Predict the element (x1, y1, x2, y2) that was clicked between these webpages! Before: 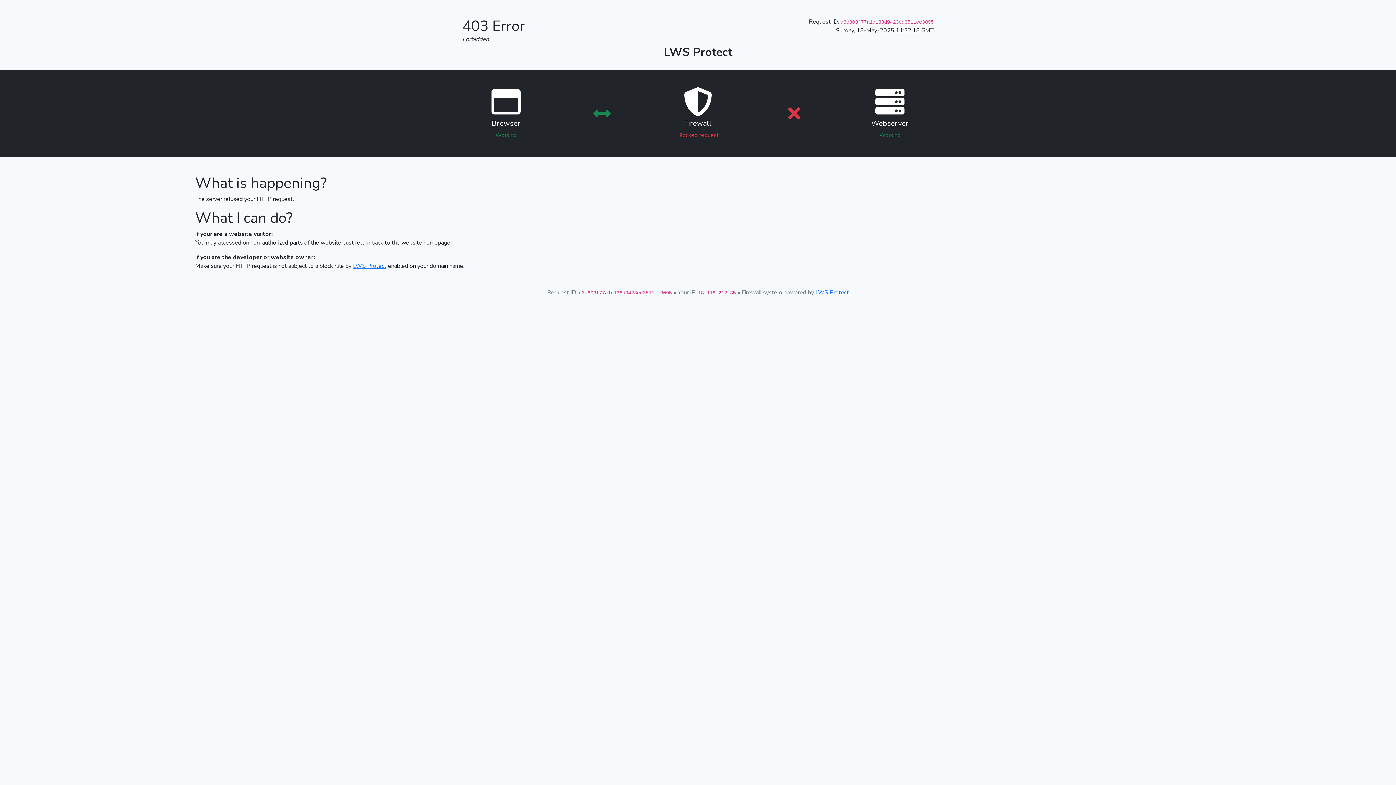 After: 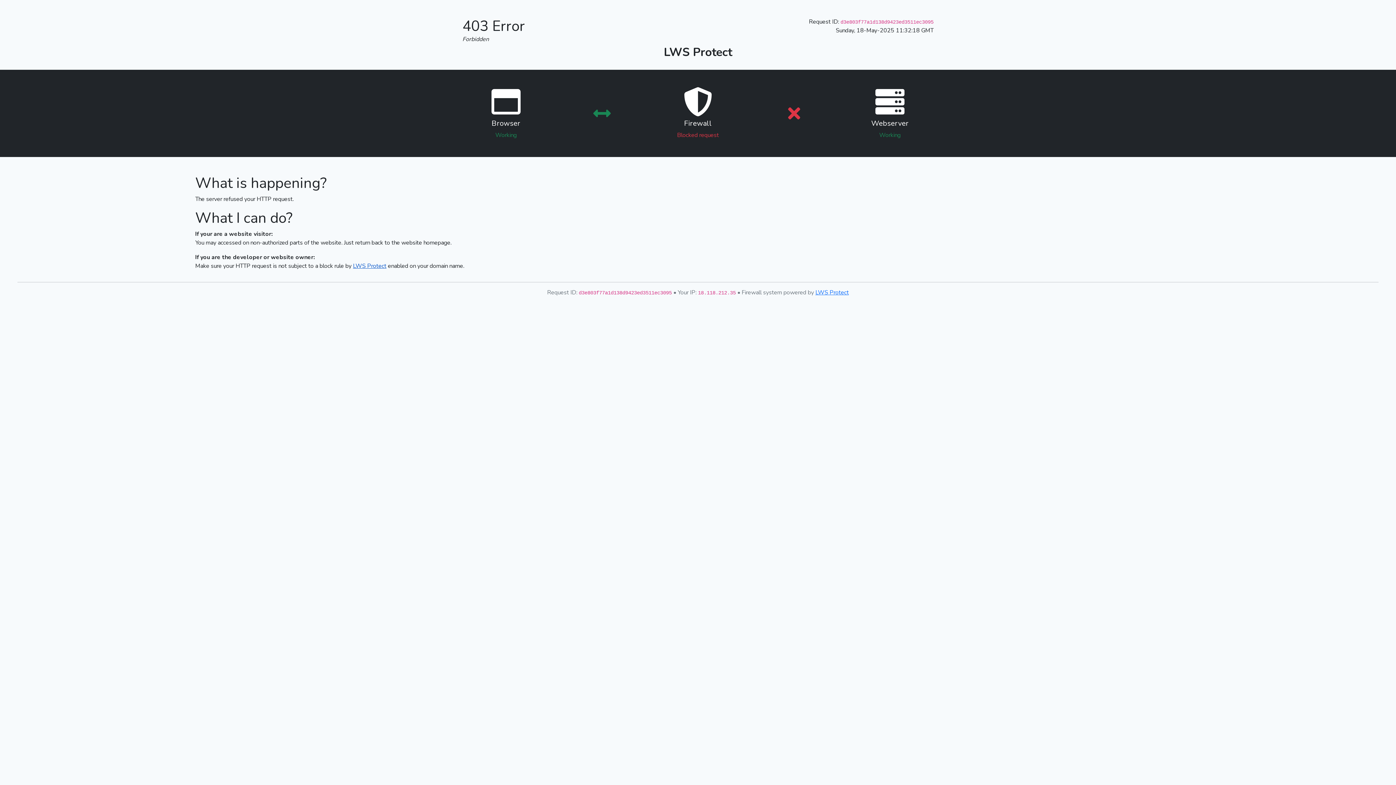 Action: bbox: (353, 262, 386, 270) label: LWS Protect